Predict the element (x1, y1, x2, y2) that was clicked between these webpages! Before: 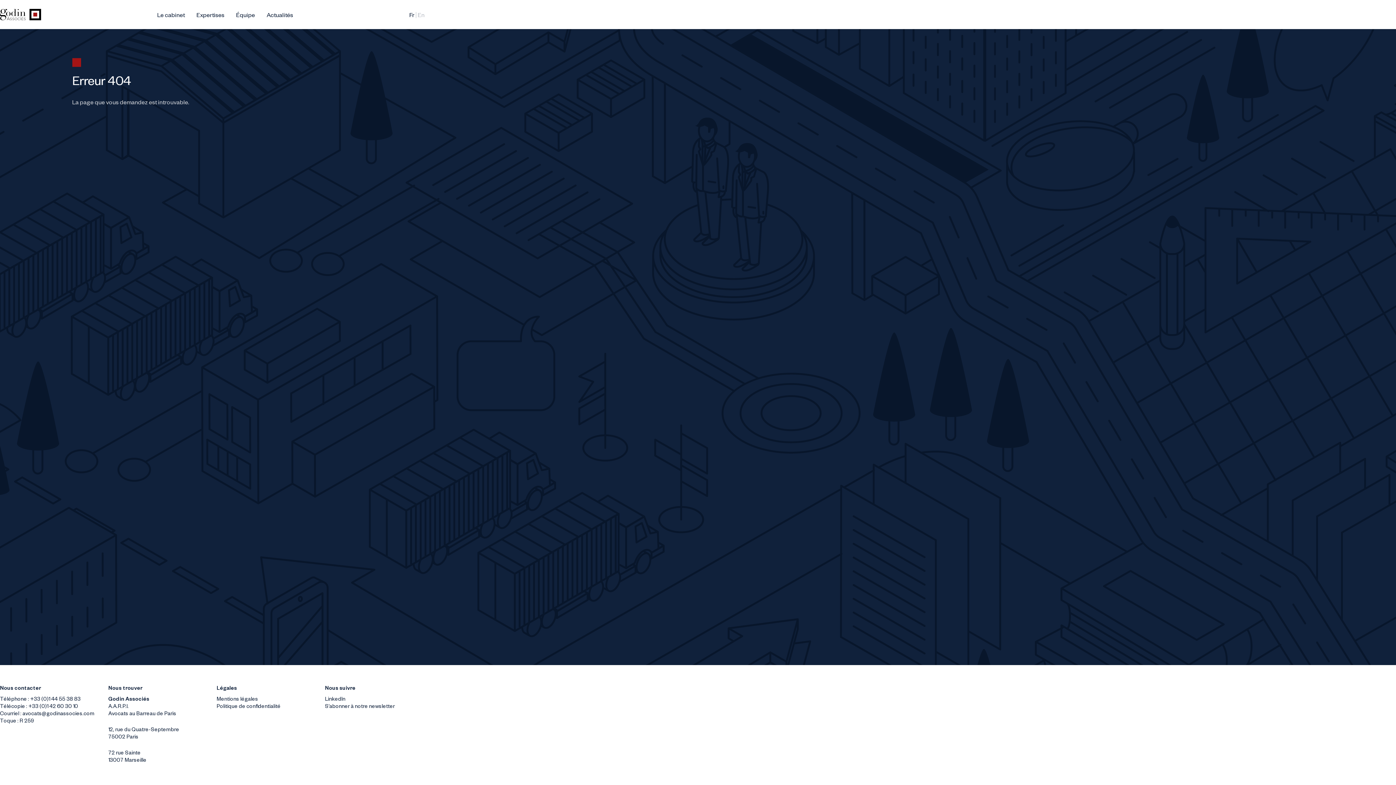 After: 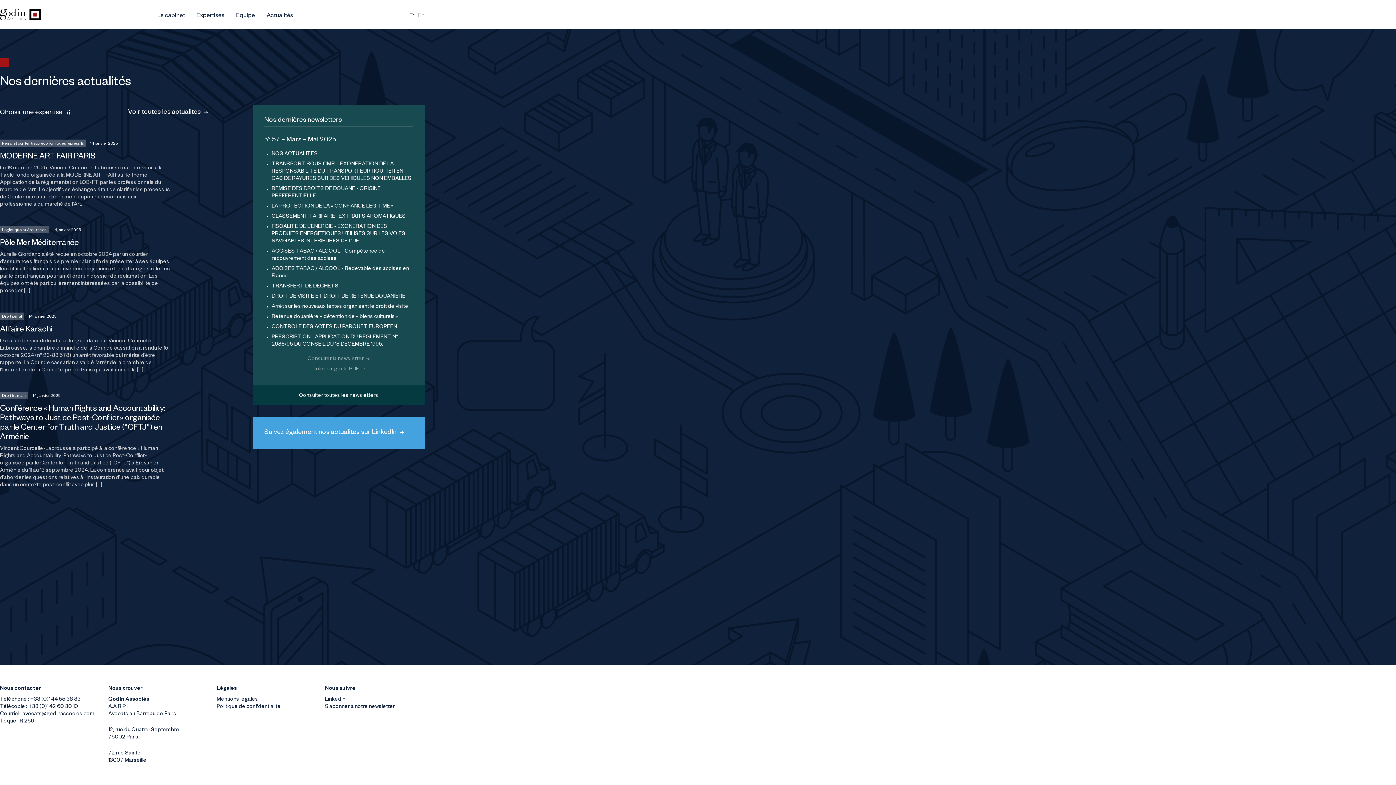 Action: bbox: (266, 13, 293, 19) label: Actualités